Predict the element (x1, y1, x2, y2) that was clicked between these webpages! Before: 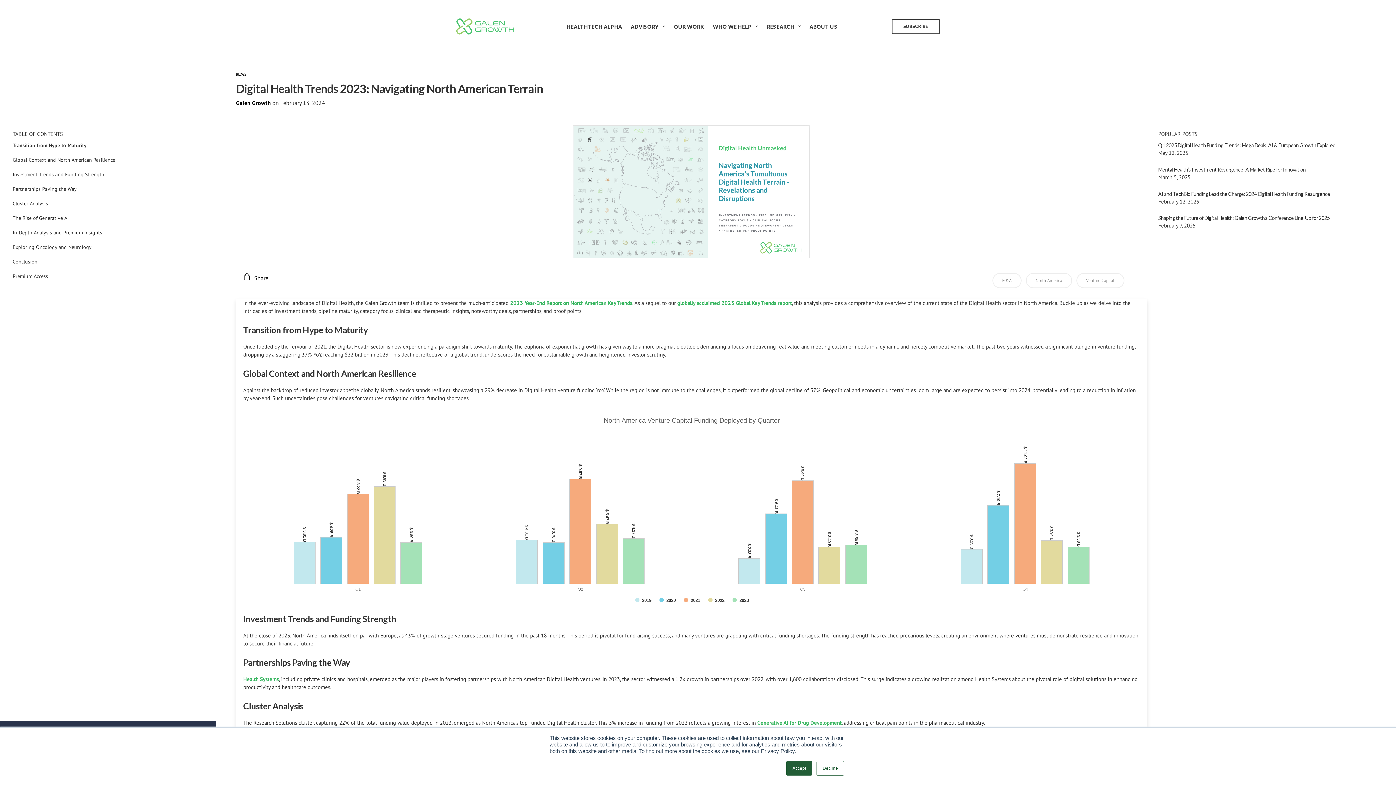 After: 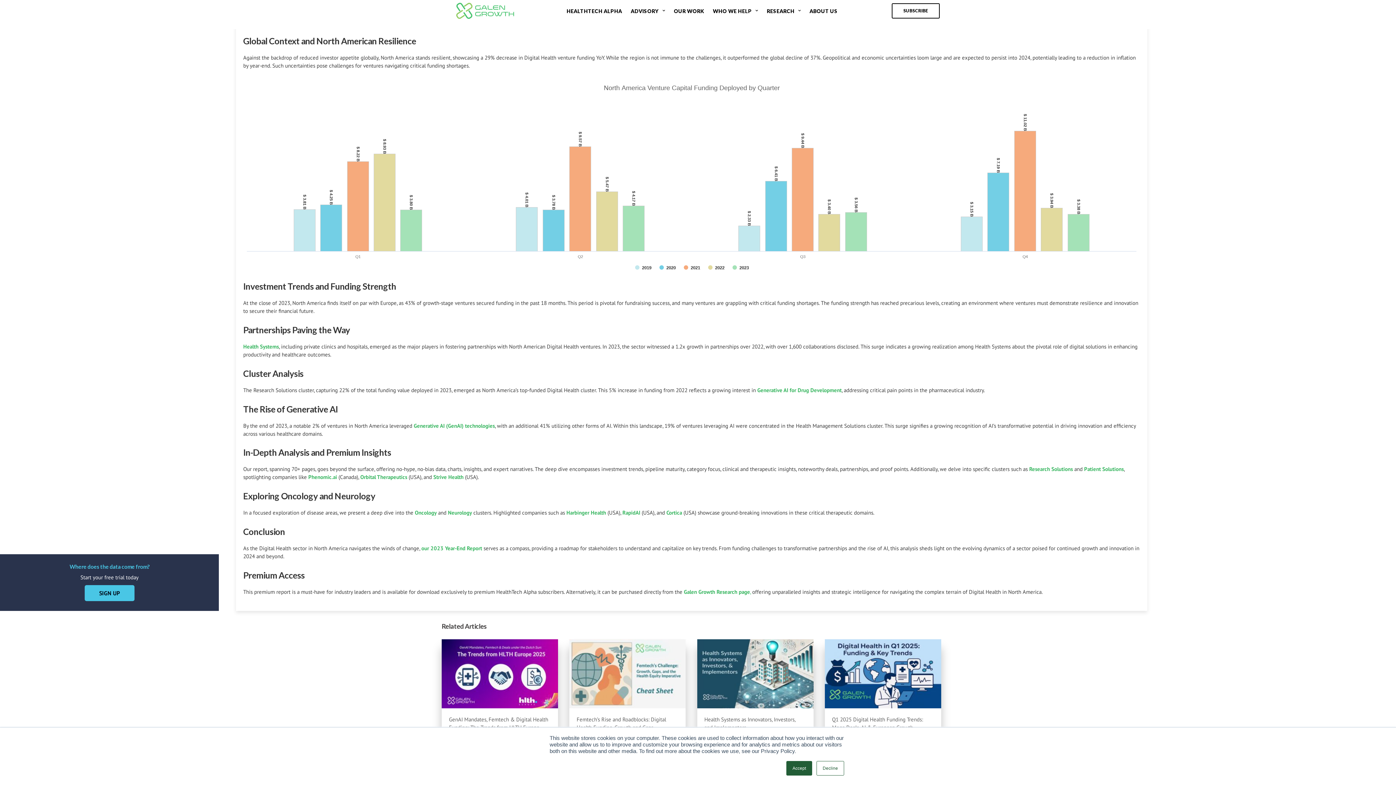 Action: label: Global Context and North American Resilience bbox: (12, 156, 216, 163)